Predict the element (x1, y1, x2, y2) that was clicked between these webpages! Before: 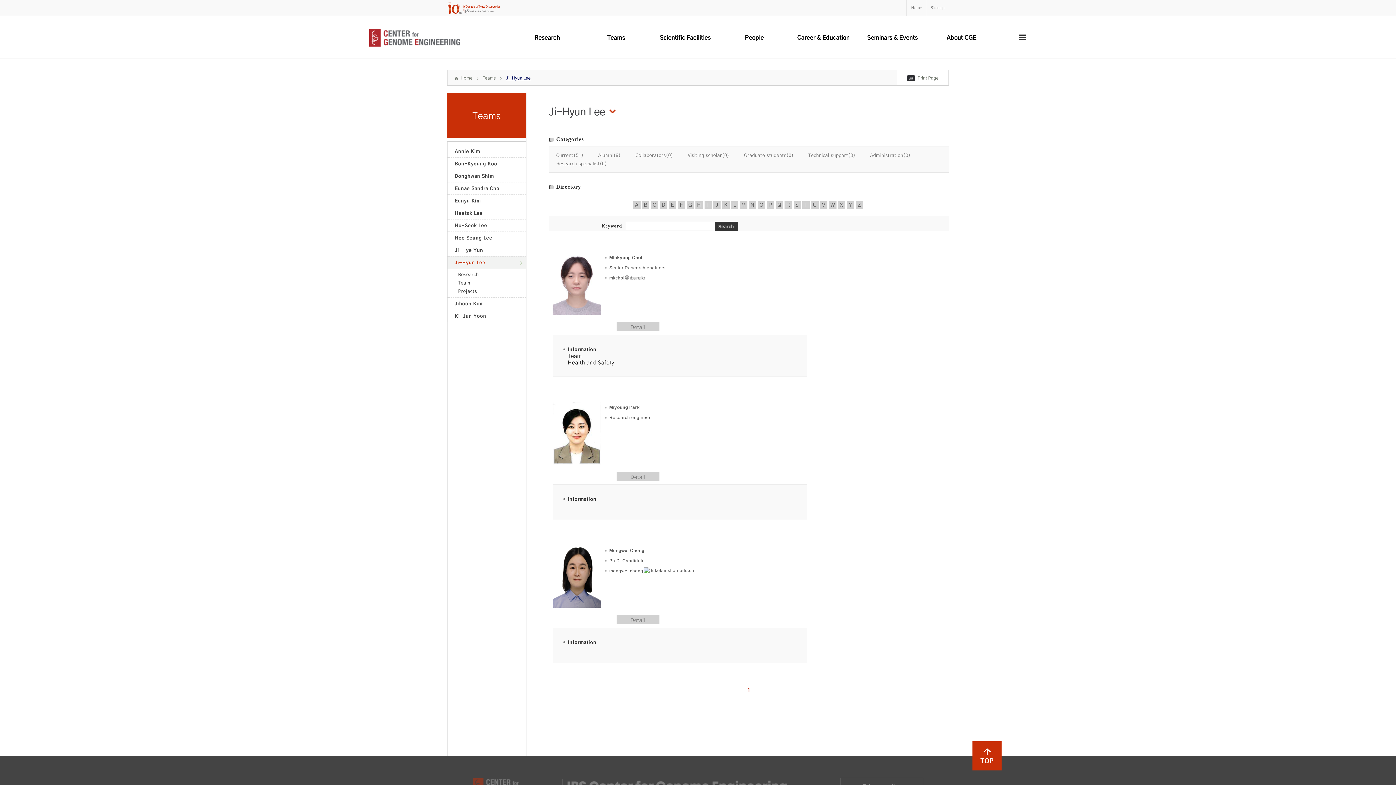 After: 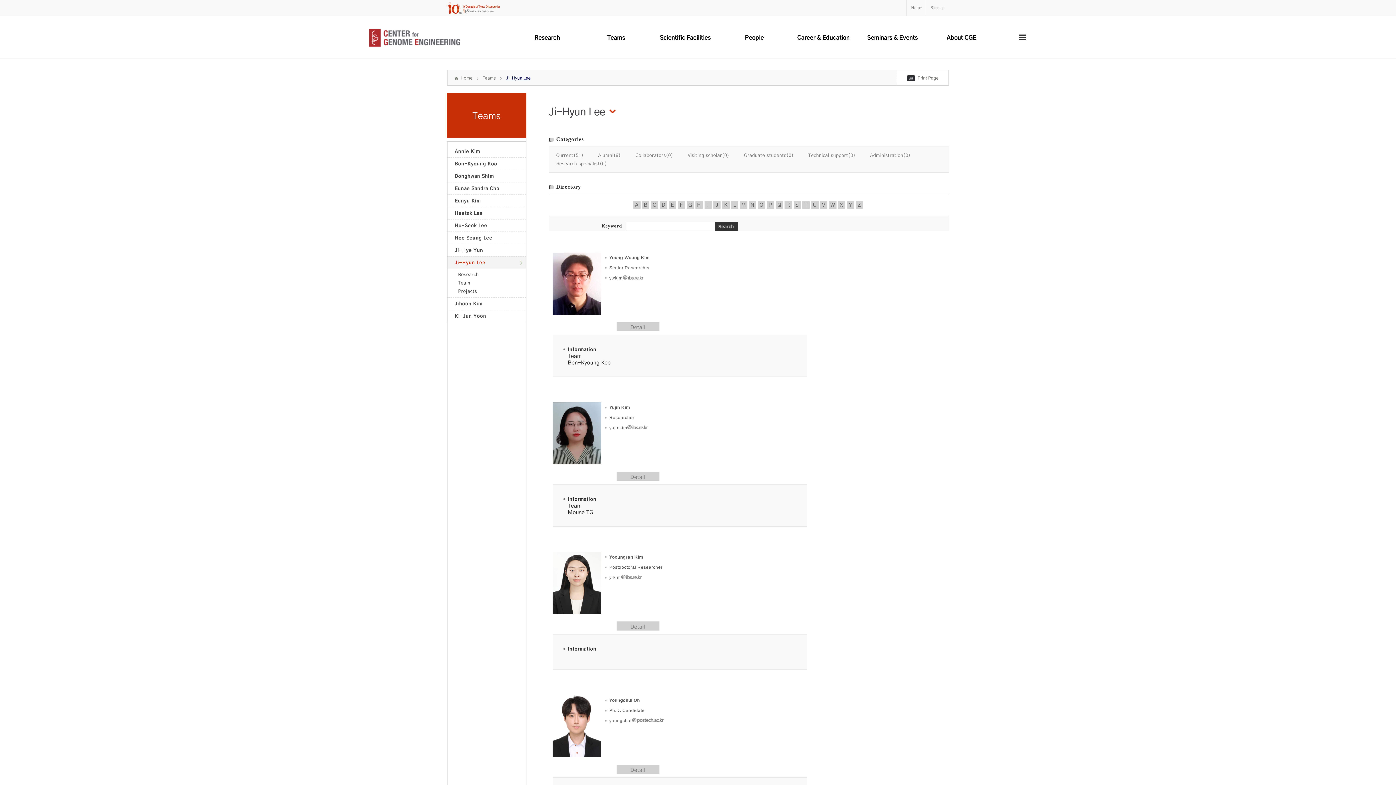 Action: label: Y bbox: (847, 201, 854, 208)